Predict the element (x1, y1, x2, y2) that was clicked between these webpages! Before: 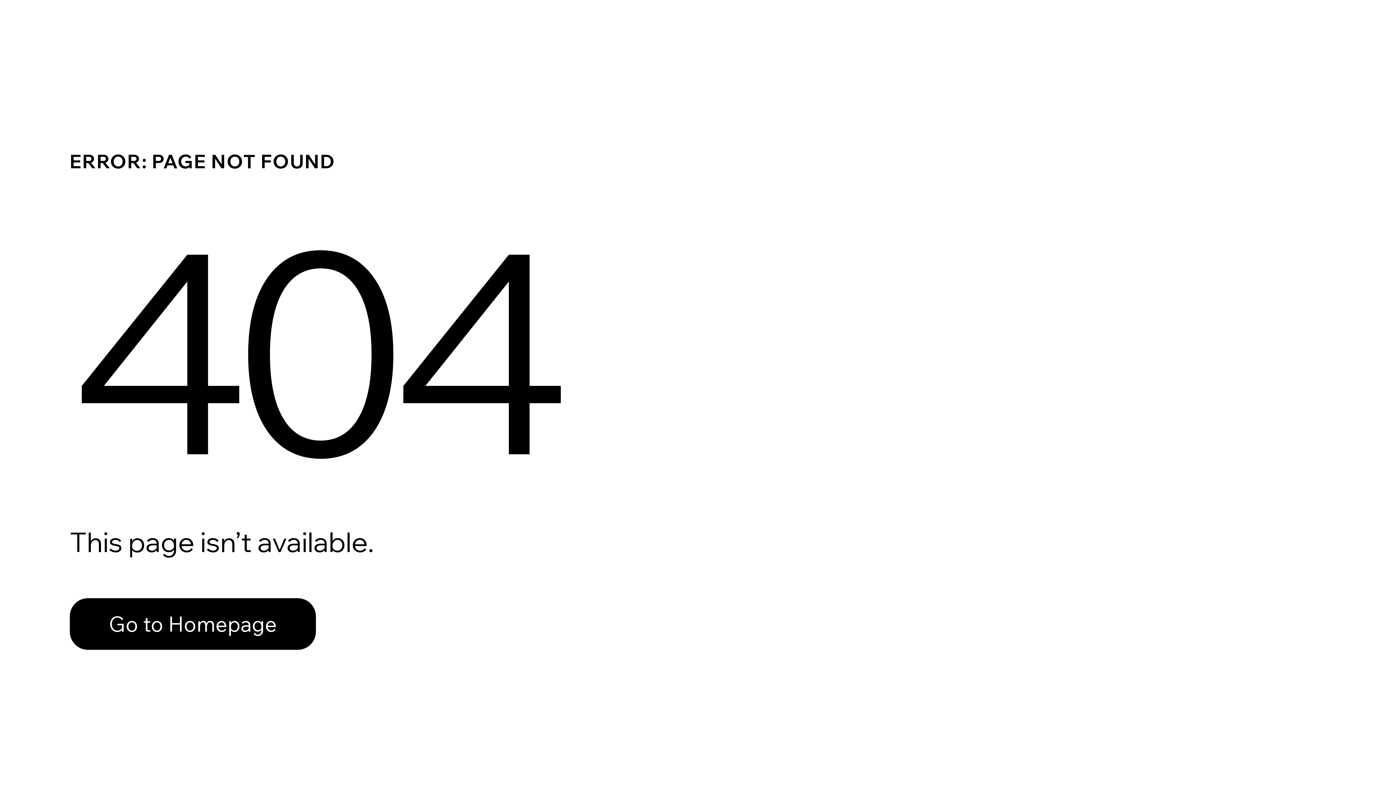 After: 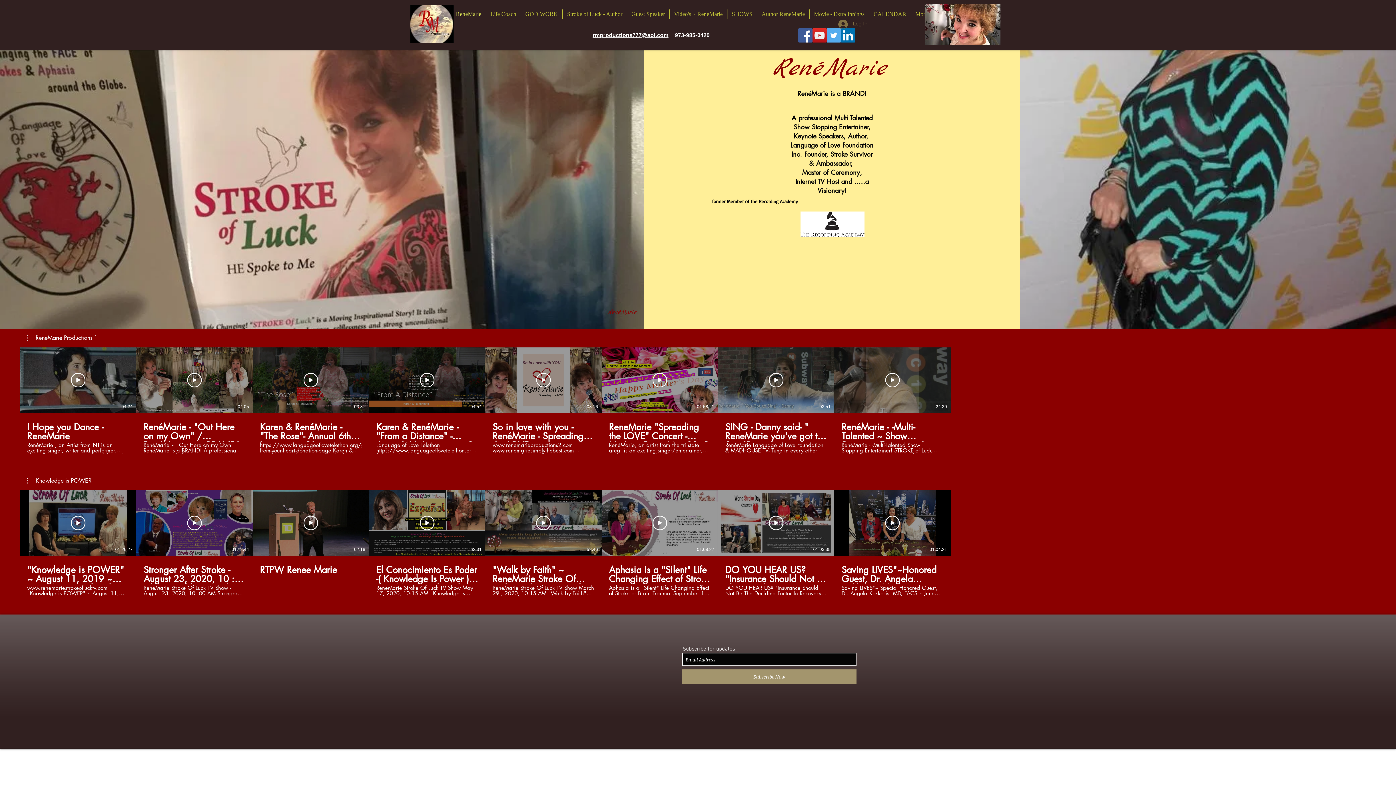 Action: label: Go to Homepage bbox: (69, 582, 768, 659)